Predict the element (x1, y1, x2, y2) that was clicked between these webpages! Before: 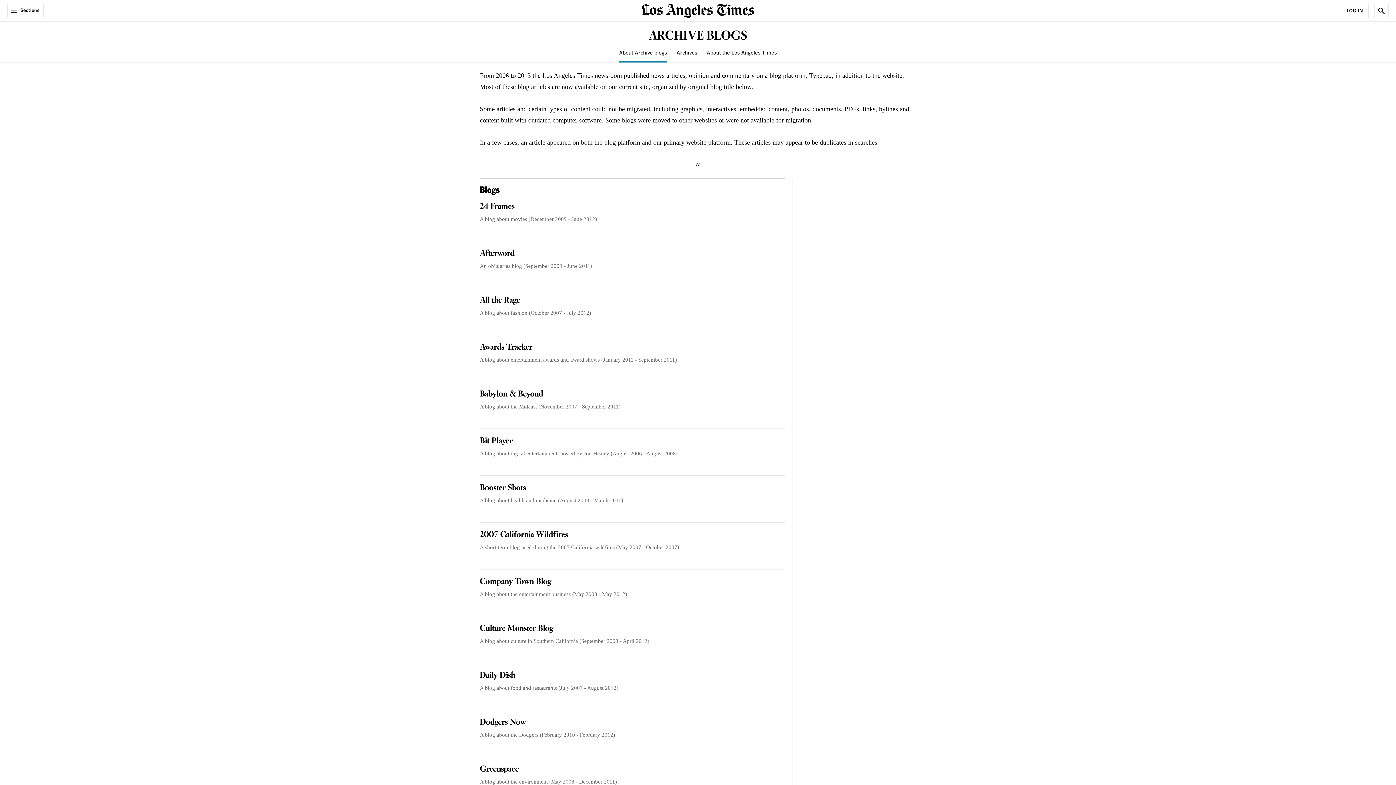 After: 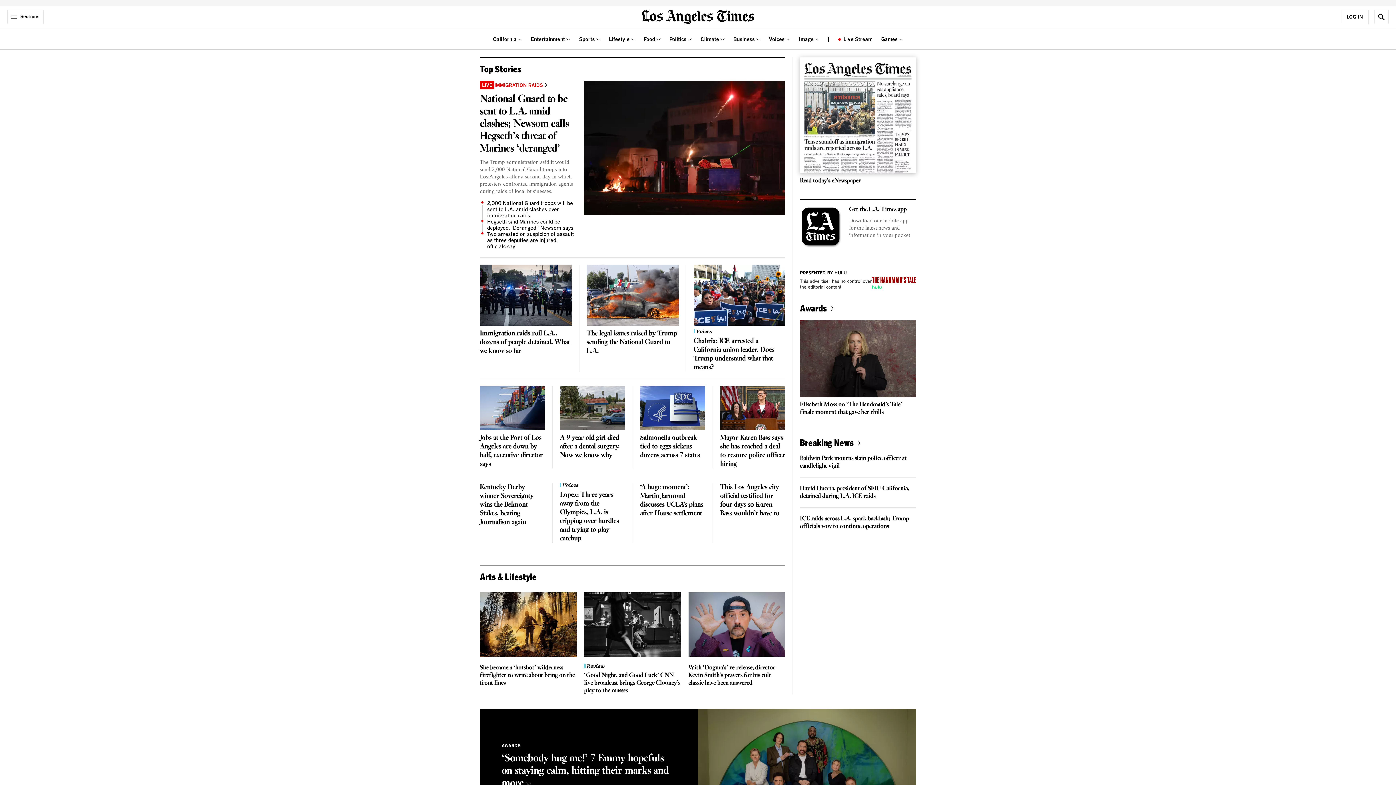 Action: bbox: (641, 6, 754, 13) label: home page